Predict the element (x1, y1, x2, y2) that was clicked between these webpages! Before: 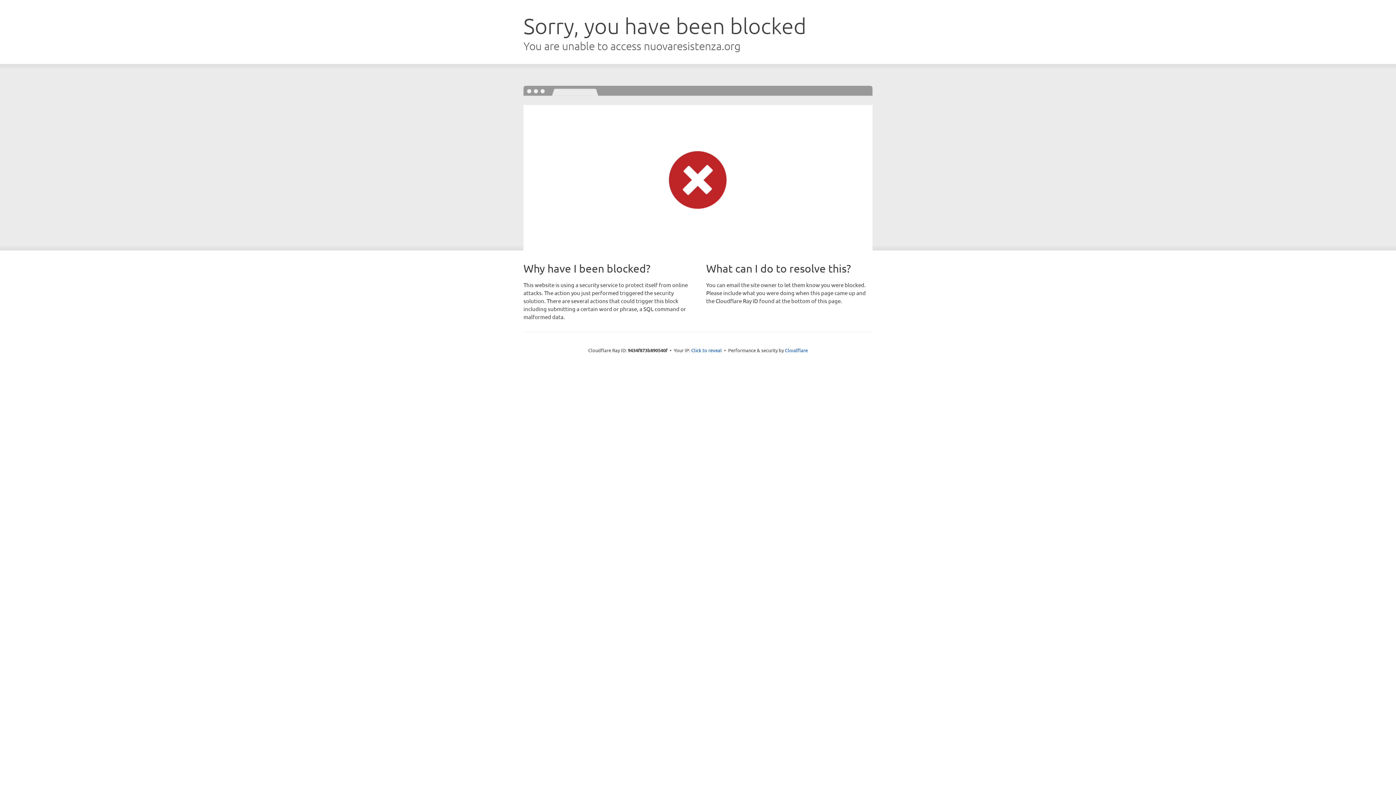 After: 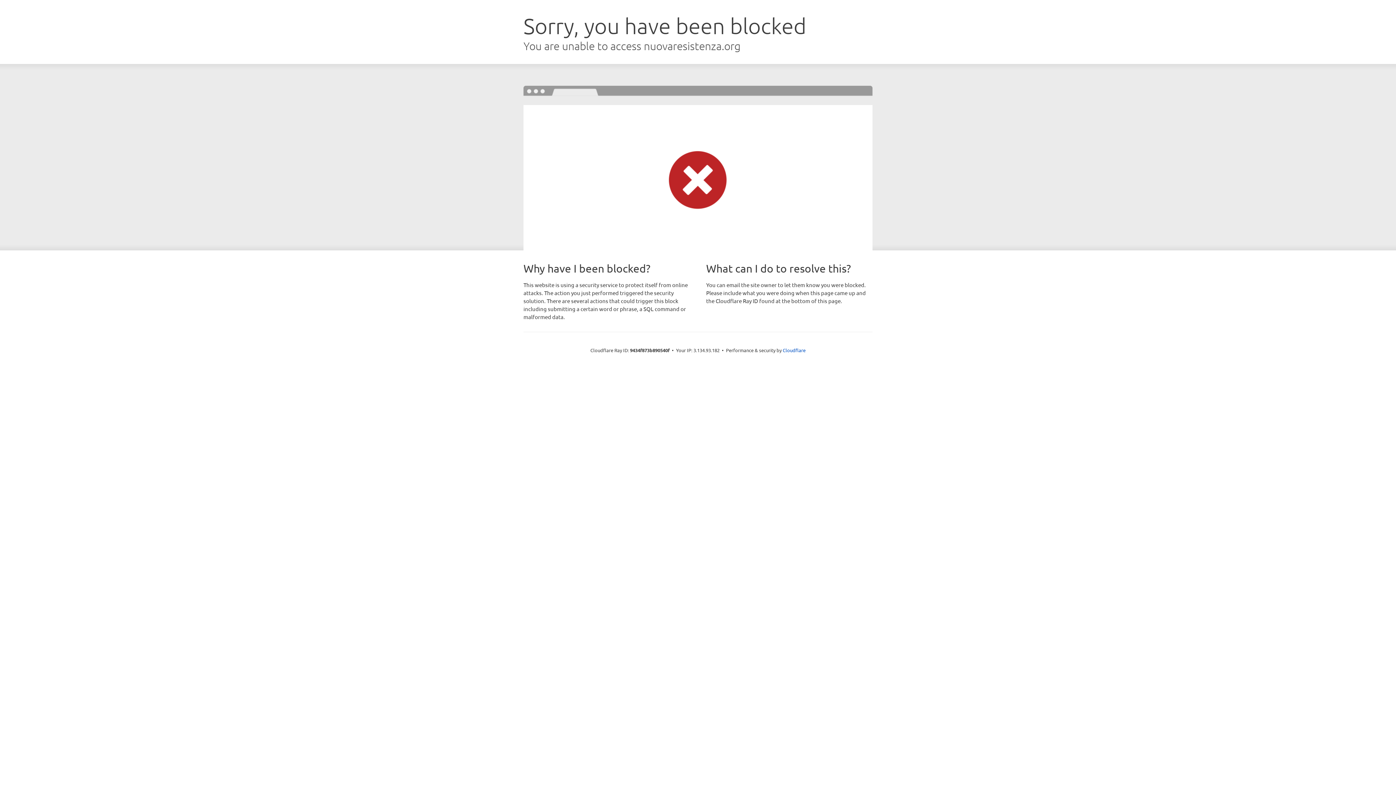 Action: label: Click to reveal bbox: (691, 346, 722, 353)